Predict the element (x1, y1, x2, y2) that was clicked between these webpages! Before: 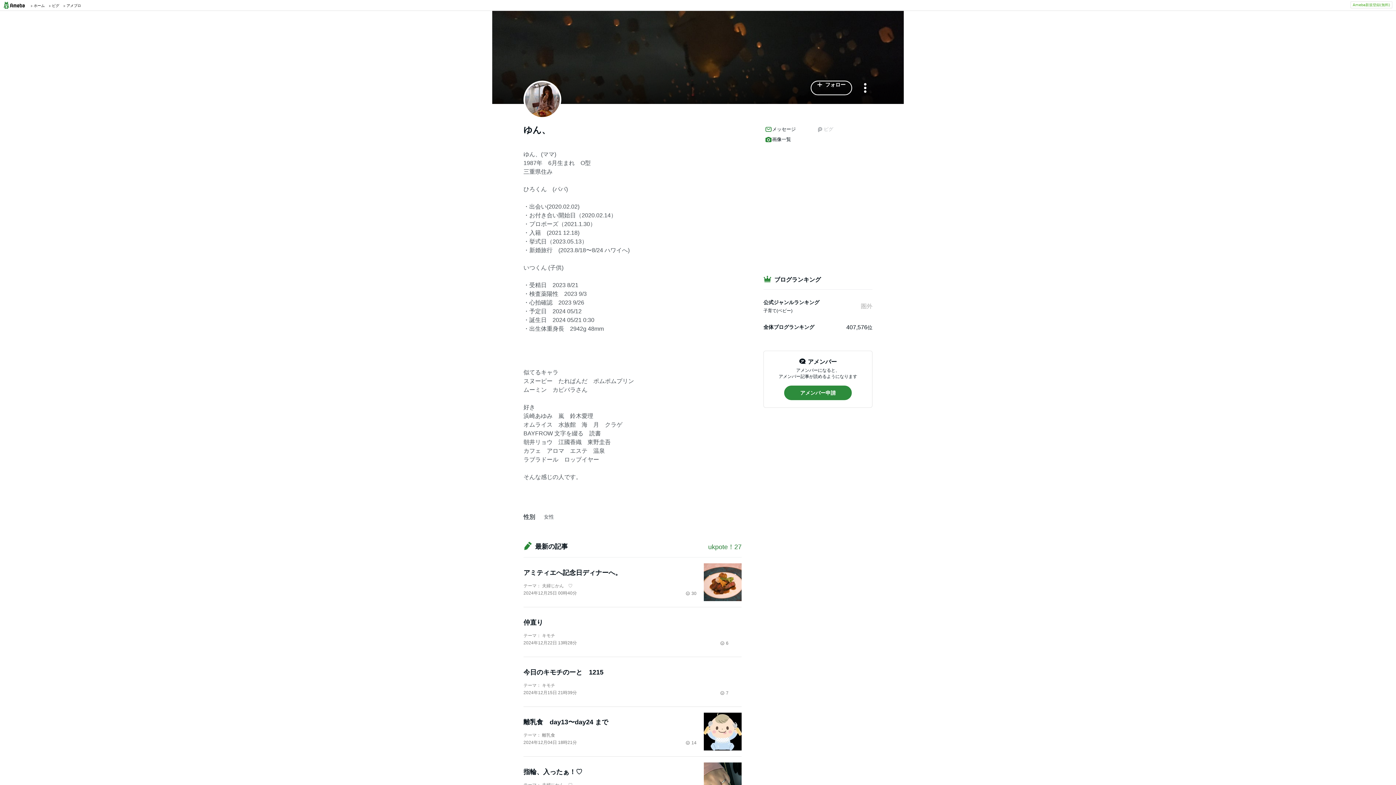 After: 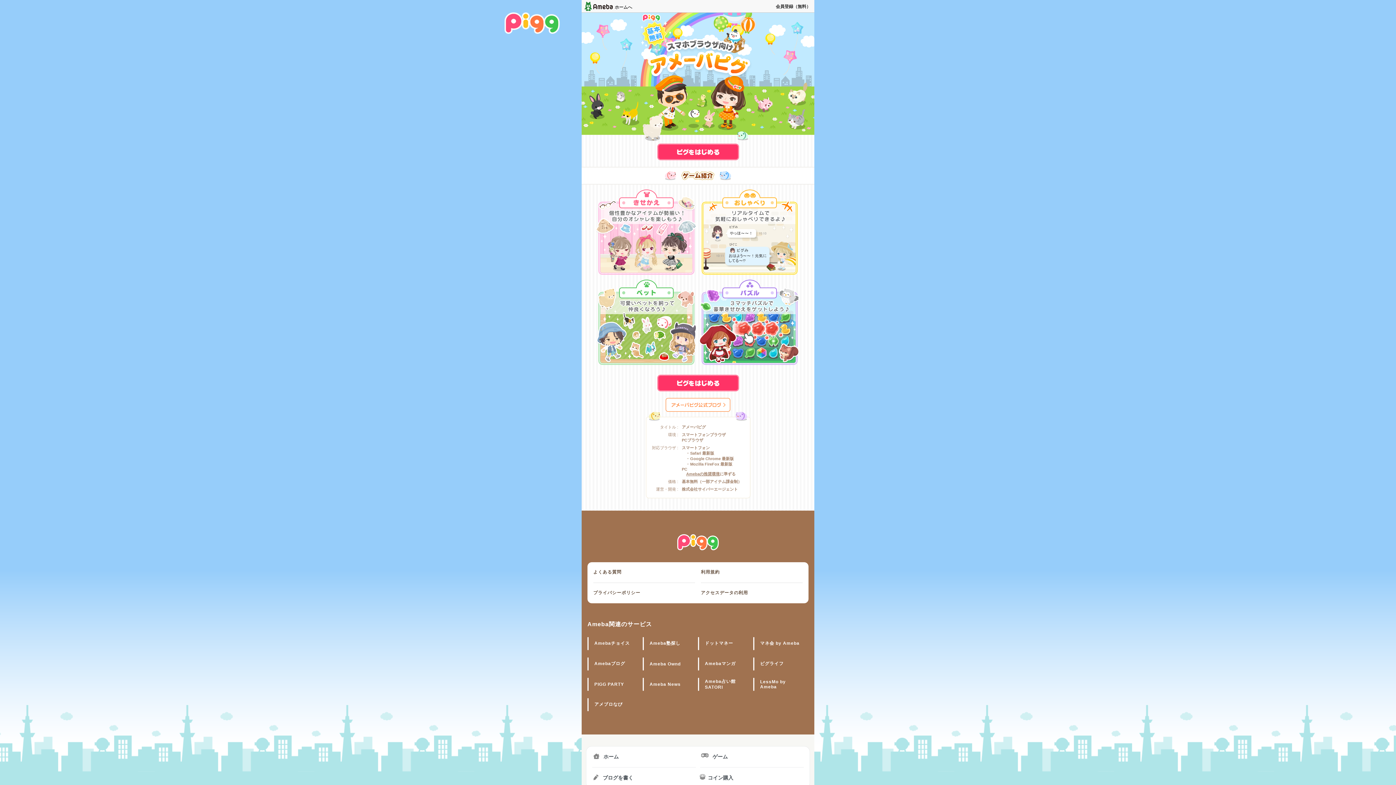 Action: label: ピグ bbox: (49, 0, 59, 10)